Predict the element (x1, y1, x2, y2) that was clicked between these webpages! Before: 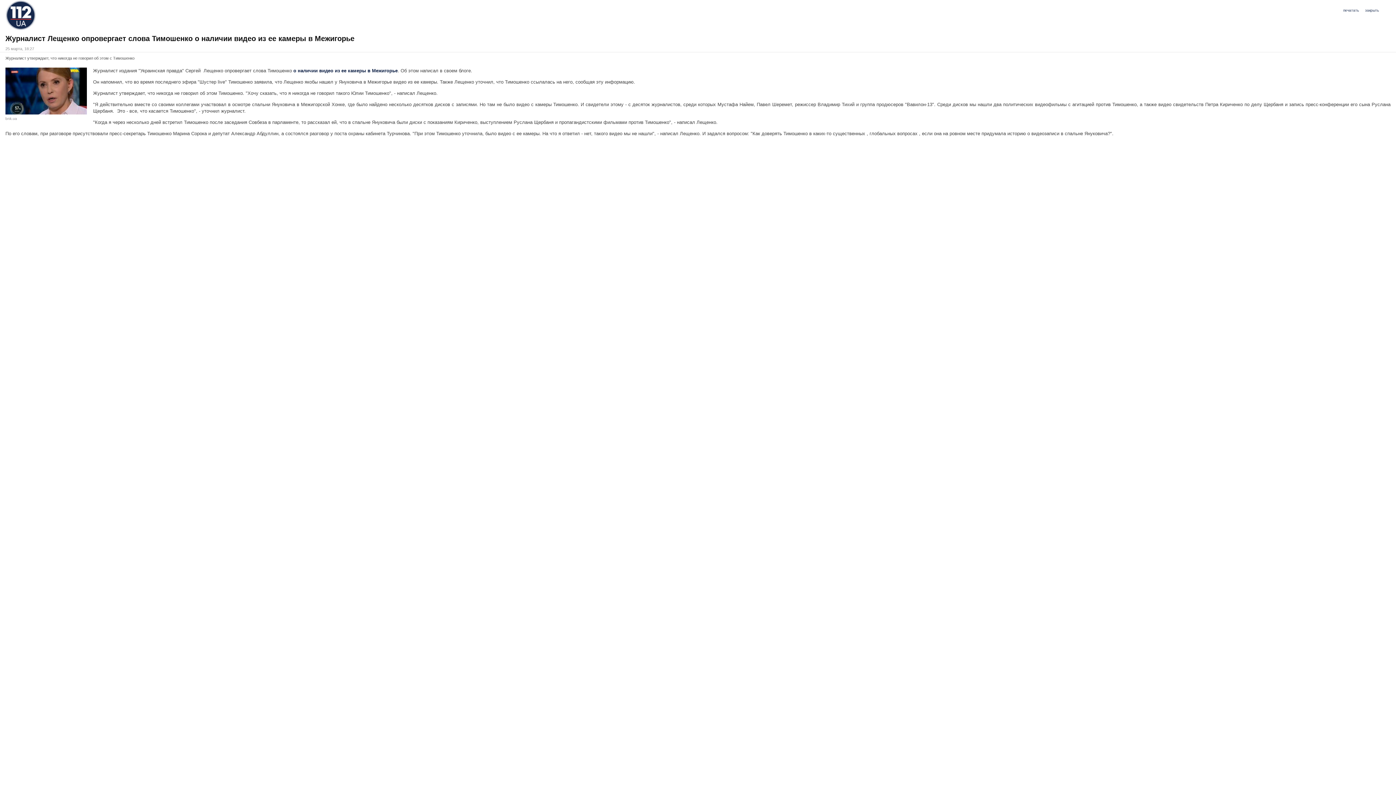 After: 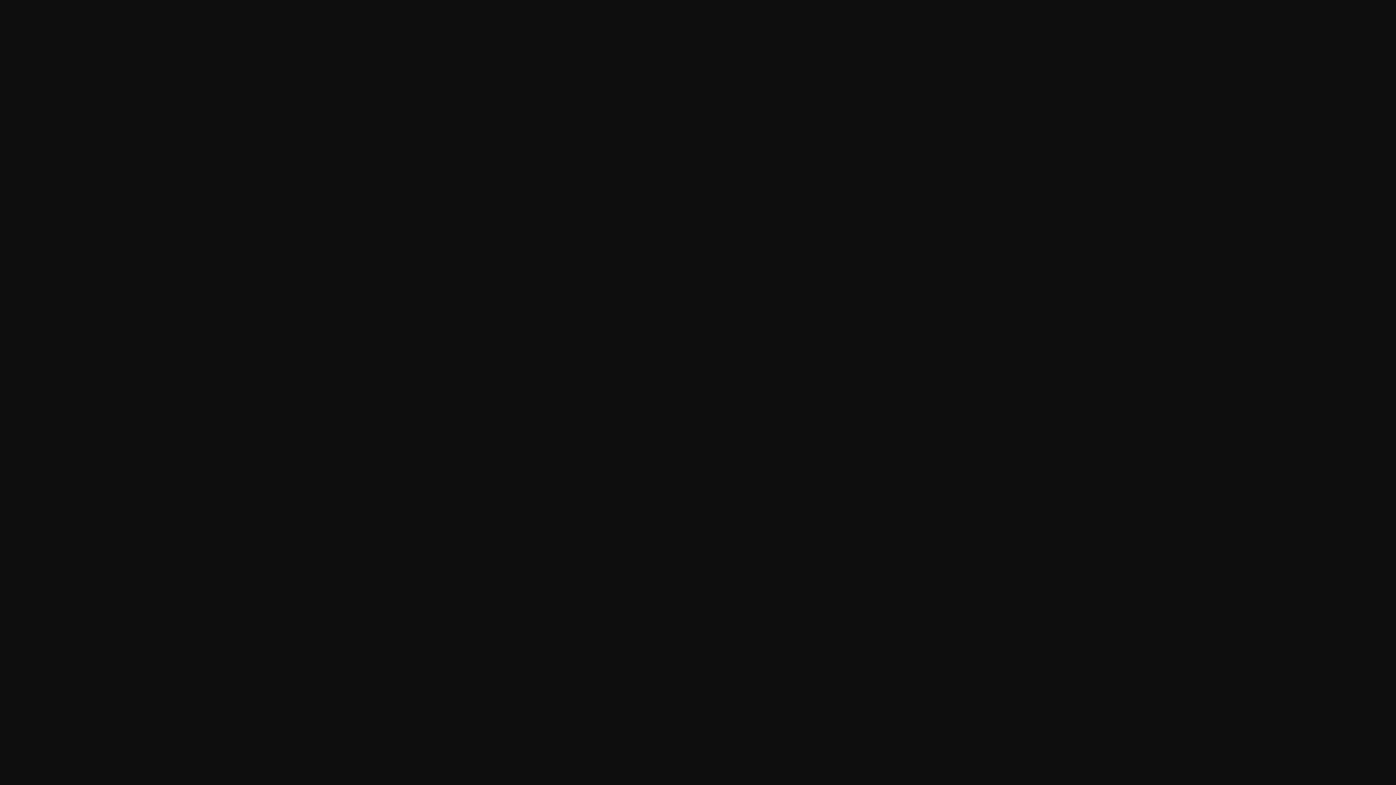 Action: bbox: (5, 68, 86, 73)